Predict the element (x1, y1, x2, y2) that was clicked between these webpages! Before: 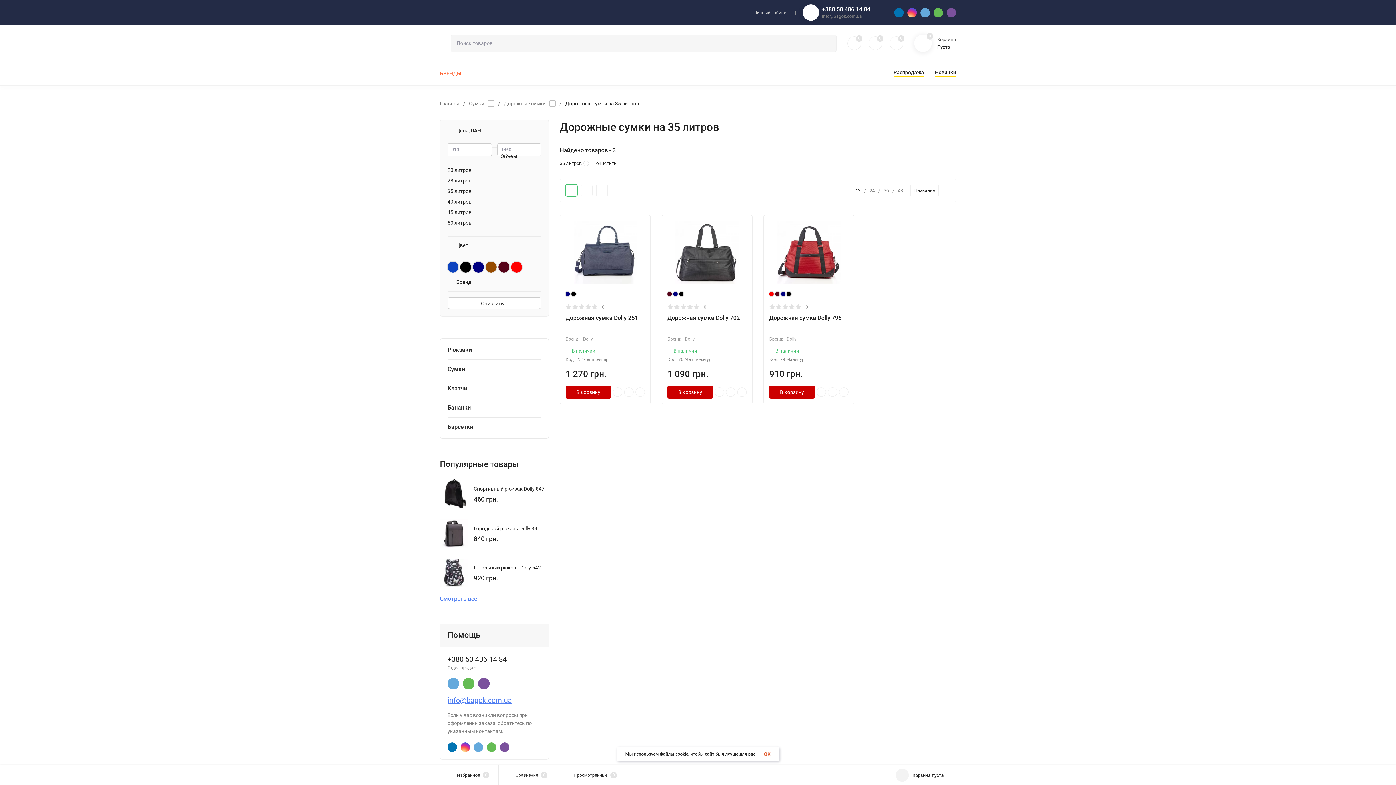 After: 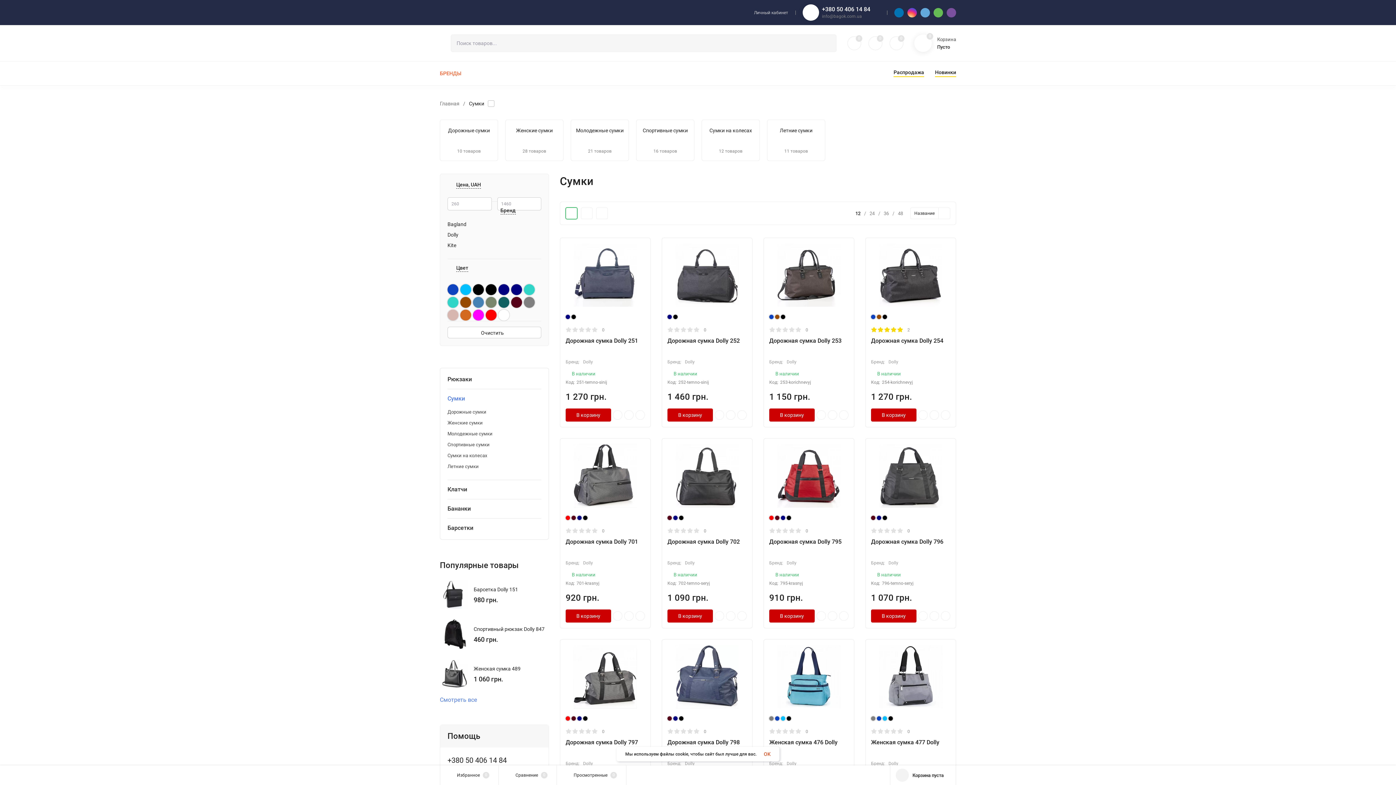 Action: bbox: (469, 101, 484, 106) label: Сумки